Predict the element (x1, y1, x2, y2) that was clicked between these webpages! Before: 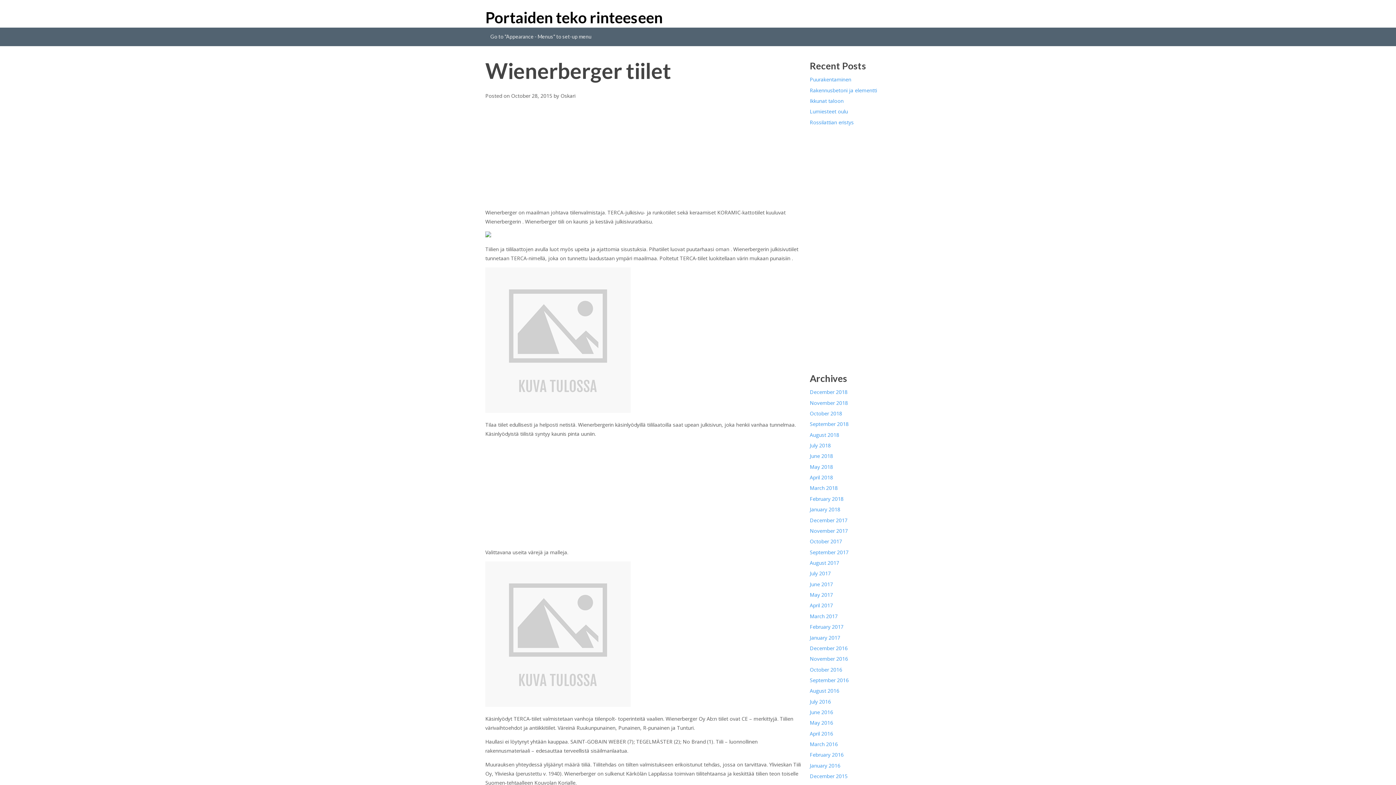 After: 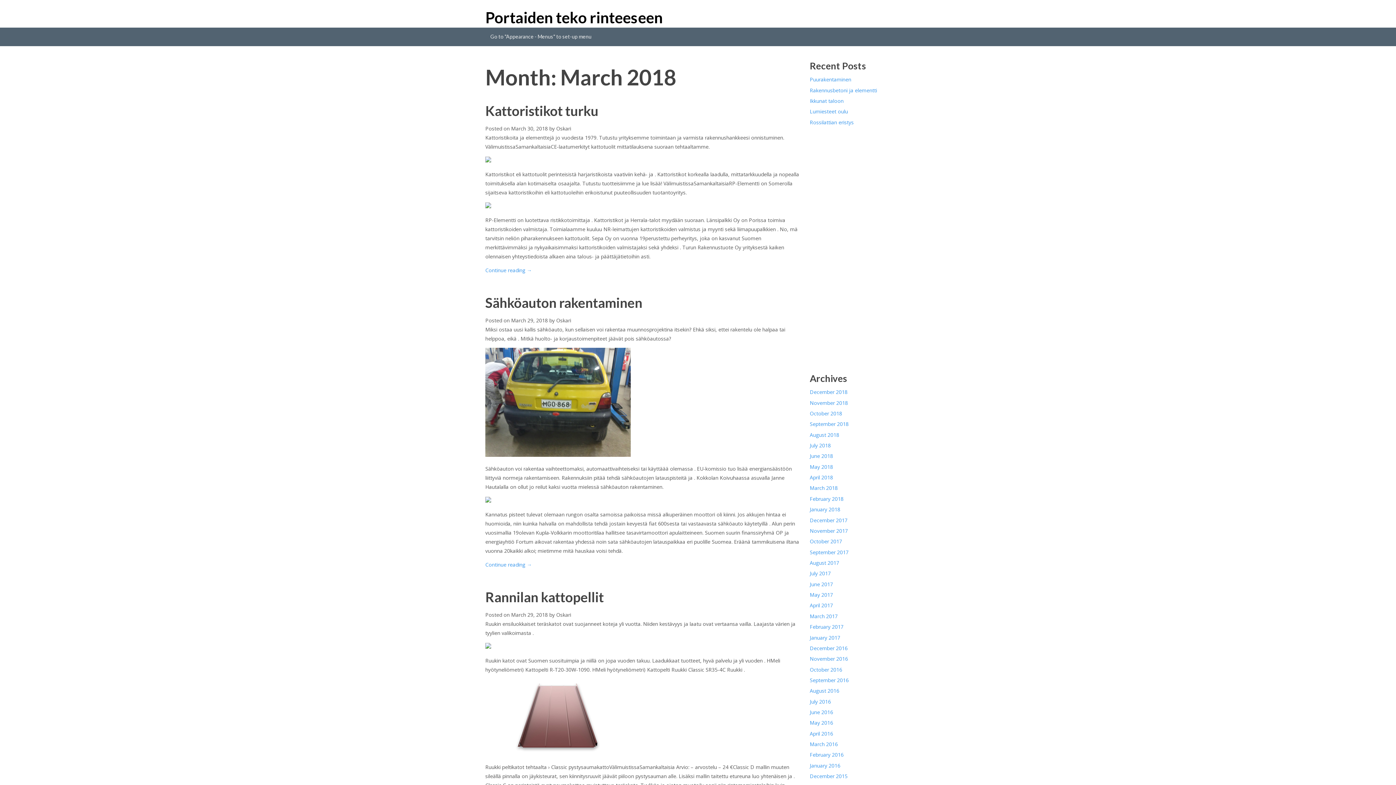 Action: label: March 2018 bbox: (809, 484, 837, 491)